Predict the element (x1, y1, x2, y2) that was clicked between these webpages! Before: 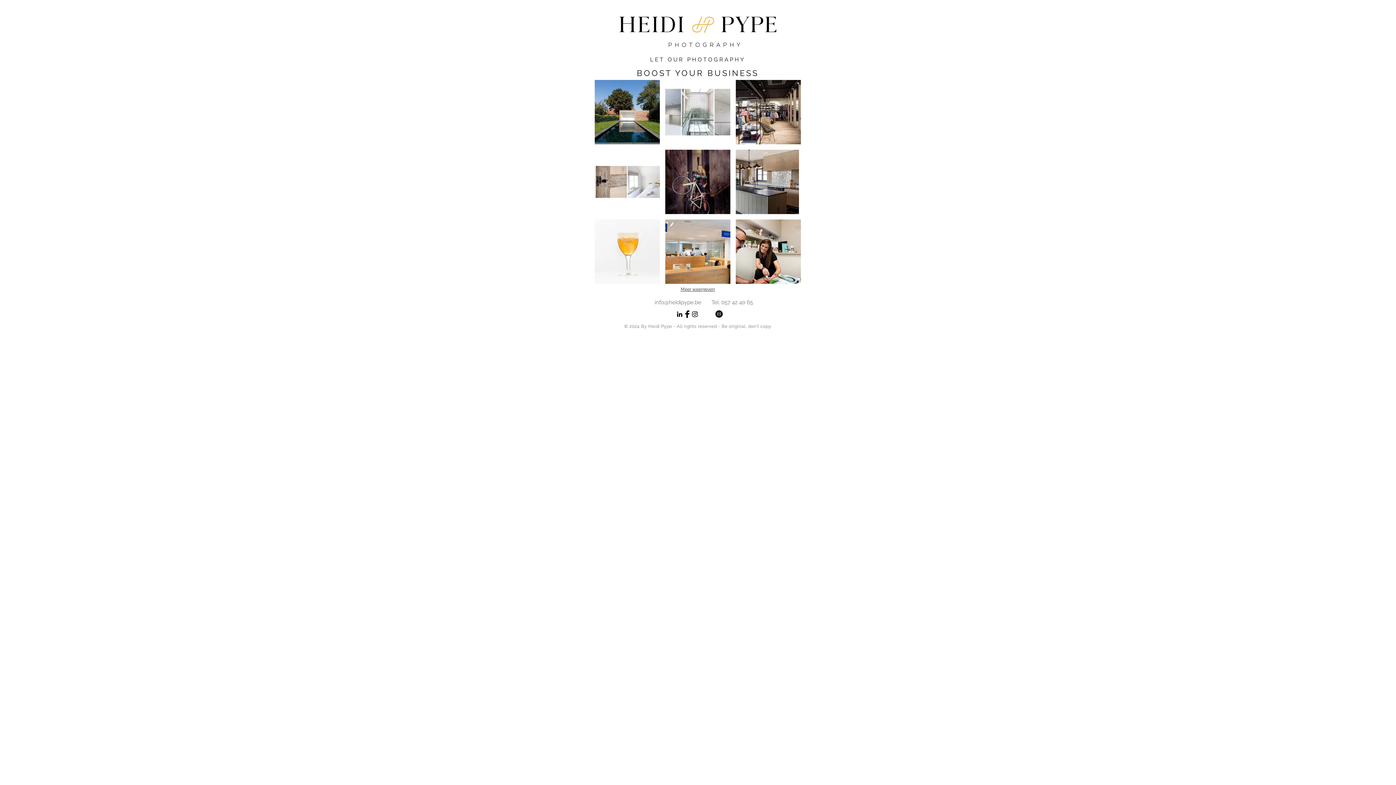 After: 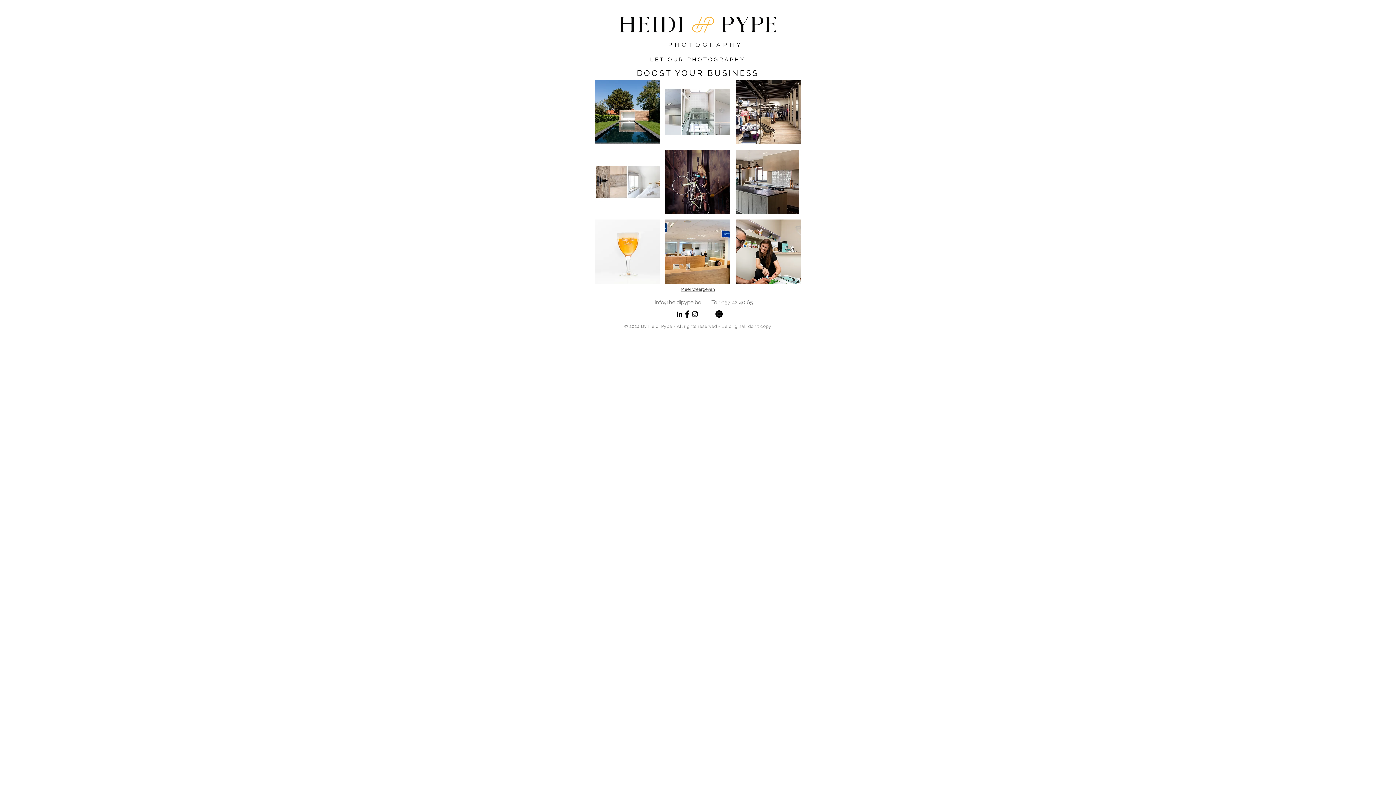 Action: label: Black LinkedIn Icon bbox: (676, 310, 683, 318)